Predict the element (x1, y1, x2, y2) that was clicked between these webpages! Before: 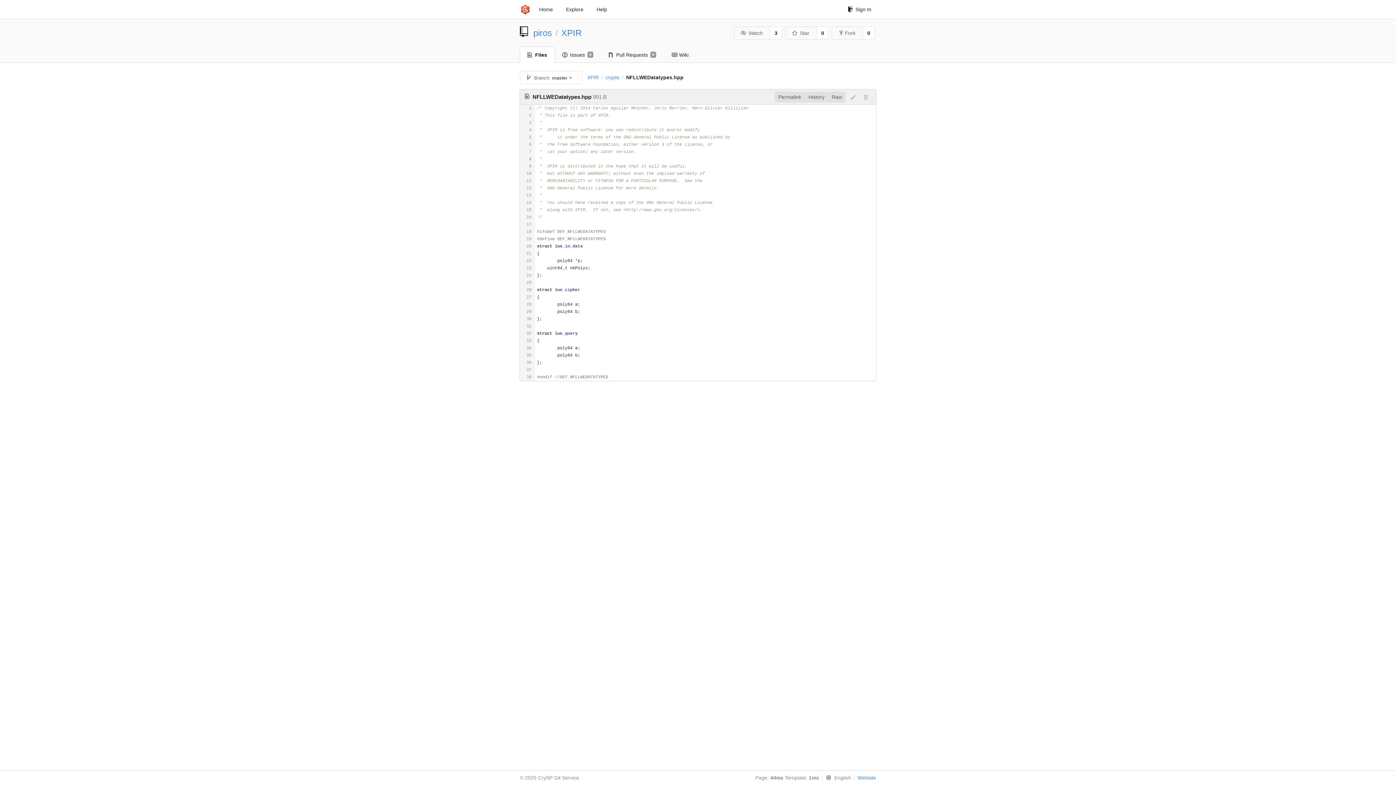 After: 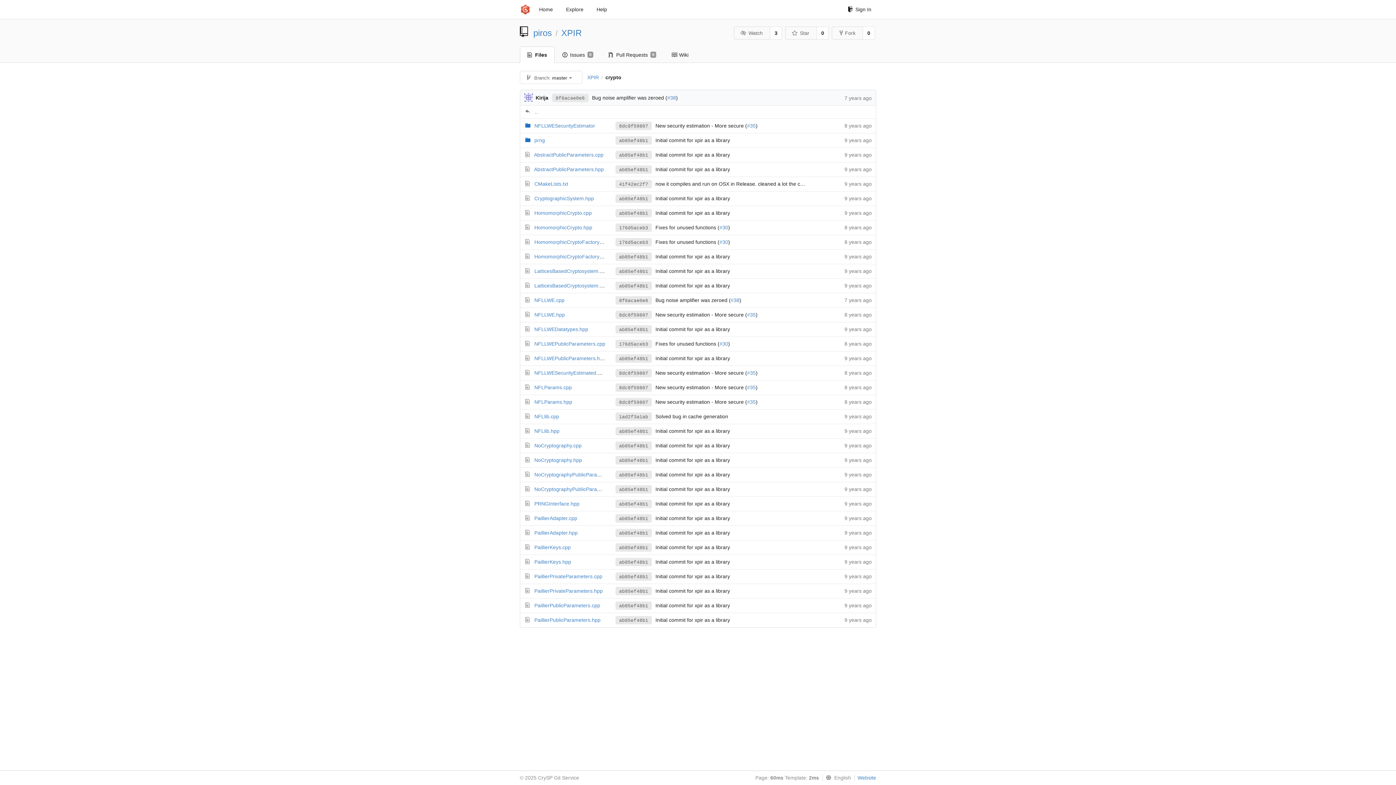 Action: bbox: (605, 74, 619, 80) label: crypto